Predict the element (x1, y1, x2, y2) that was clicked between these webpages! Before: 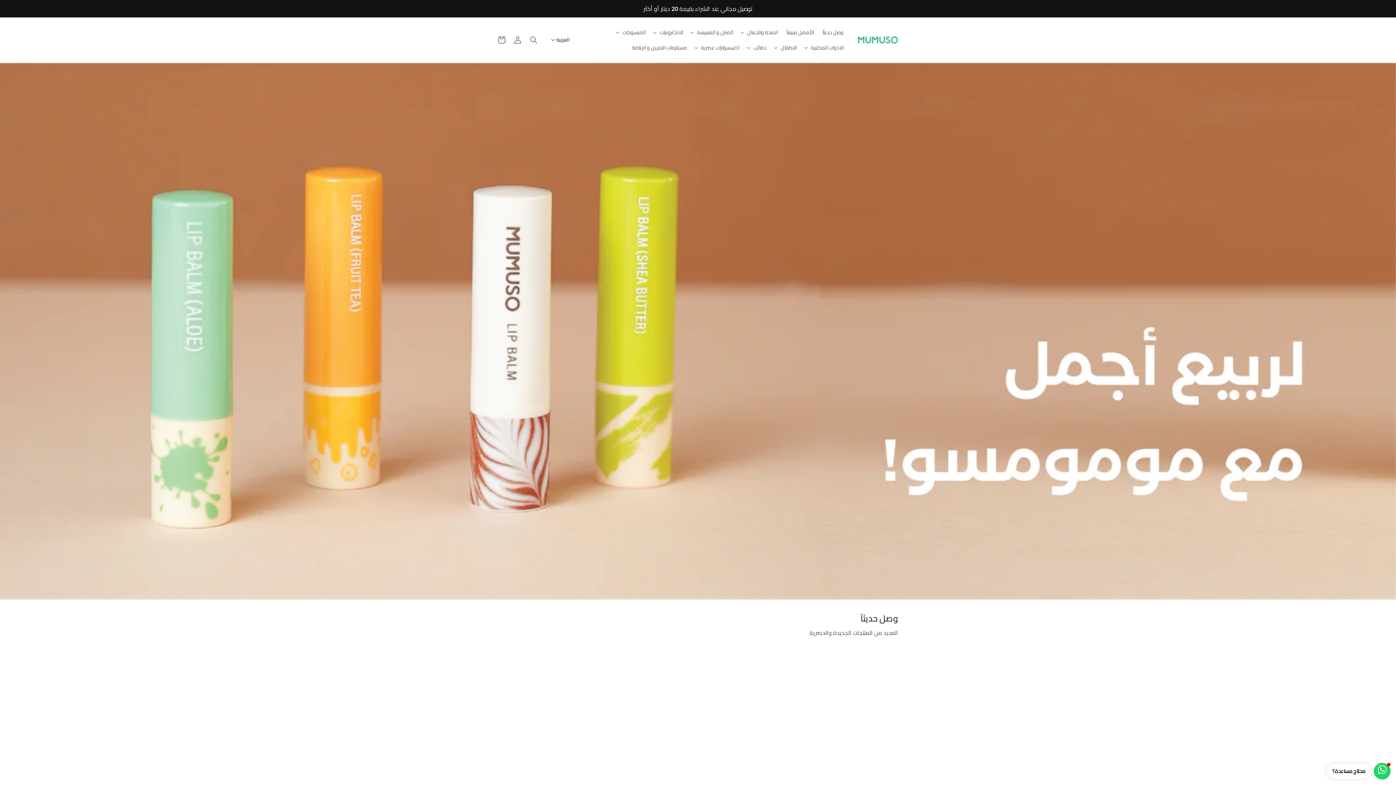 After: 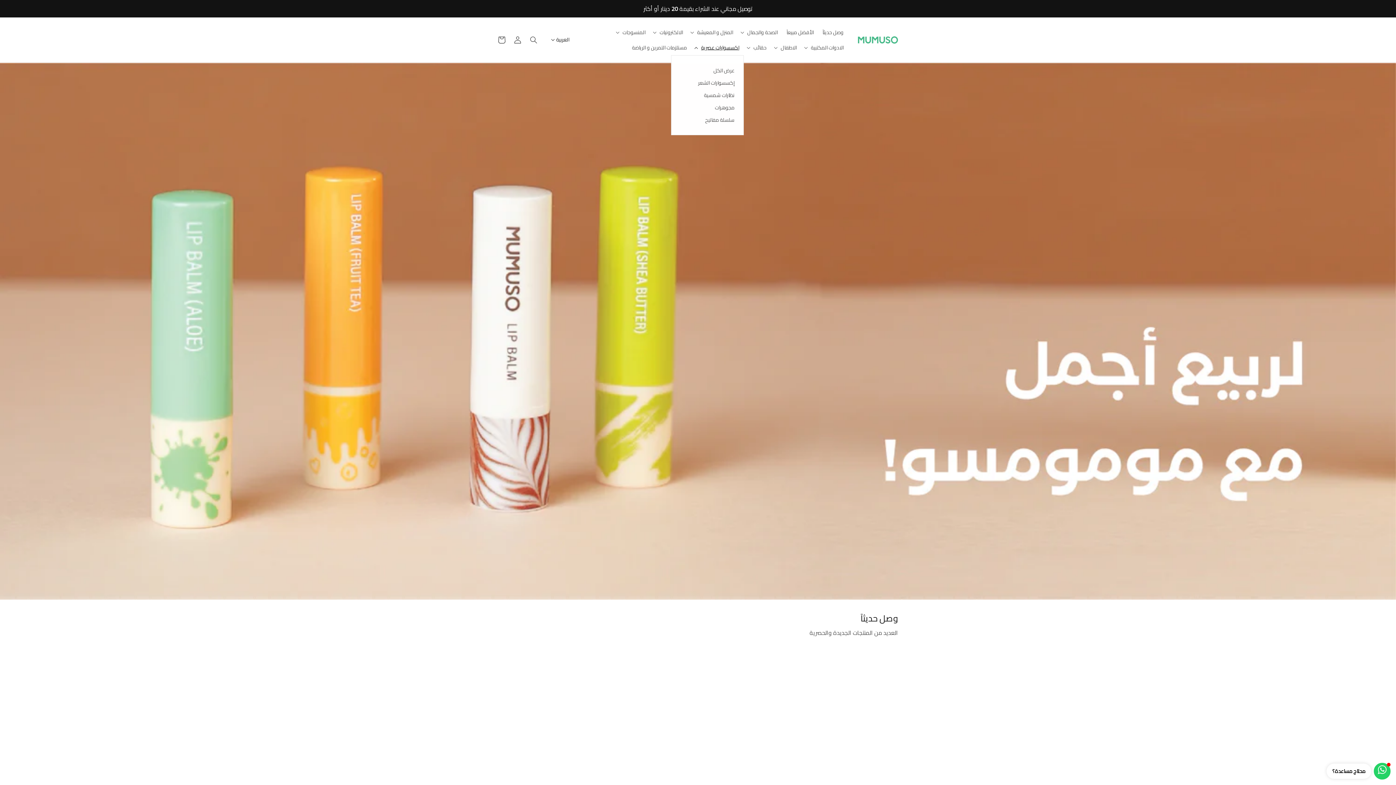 Action: label: اكسسوارات عصرية bbox: (691, 40, 743, 55)